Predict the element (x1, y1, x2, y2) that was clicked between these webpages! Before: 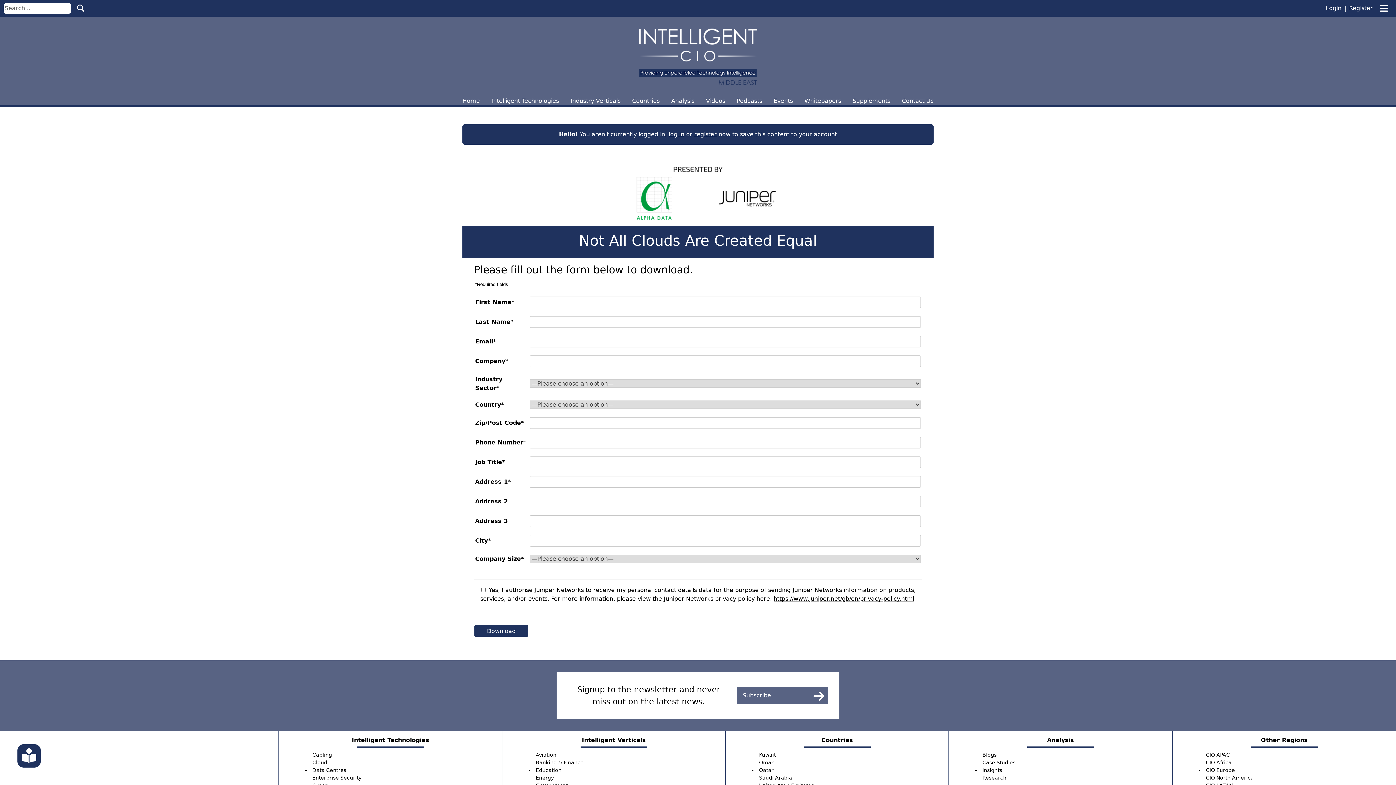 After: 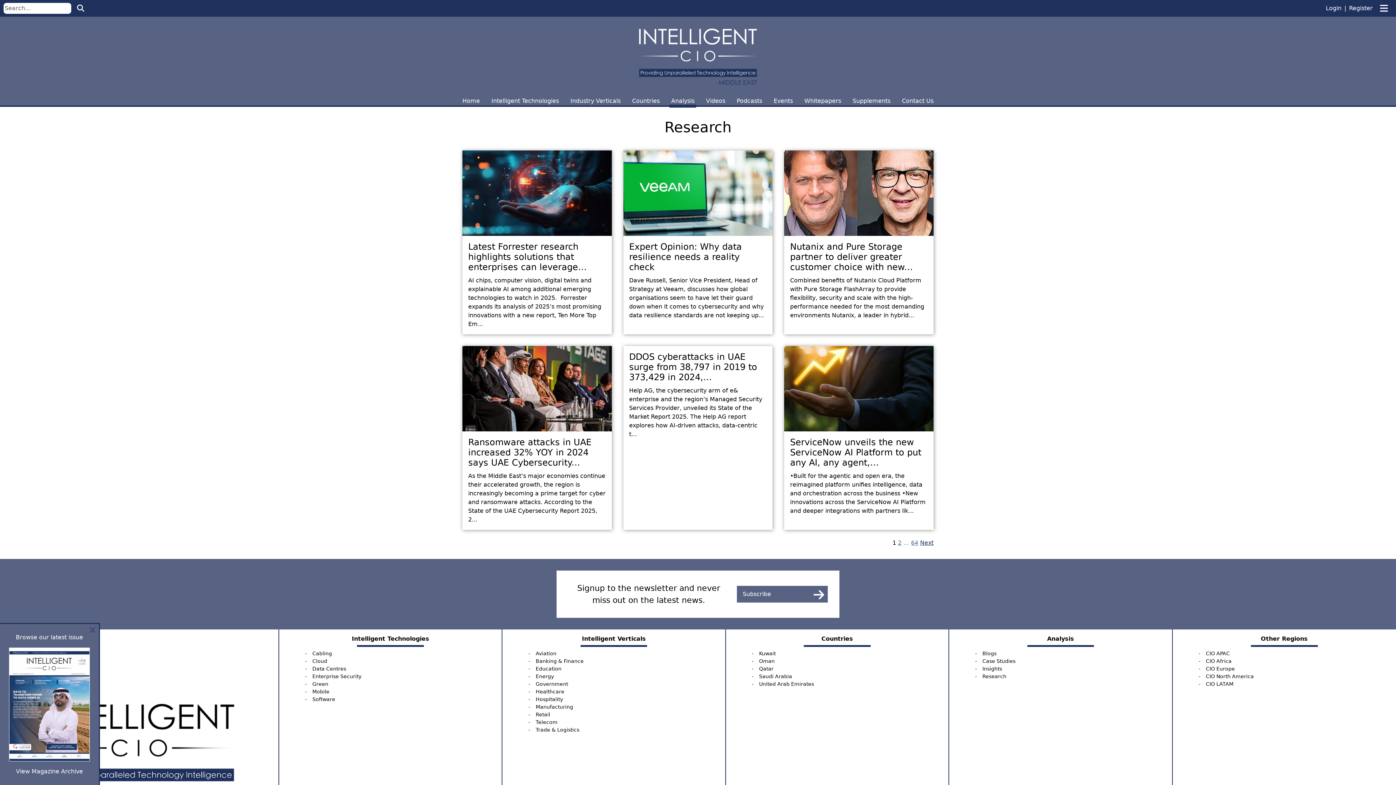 Action: label: Research bbox: (982, 775, 1006, 780)